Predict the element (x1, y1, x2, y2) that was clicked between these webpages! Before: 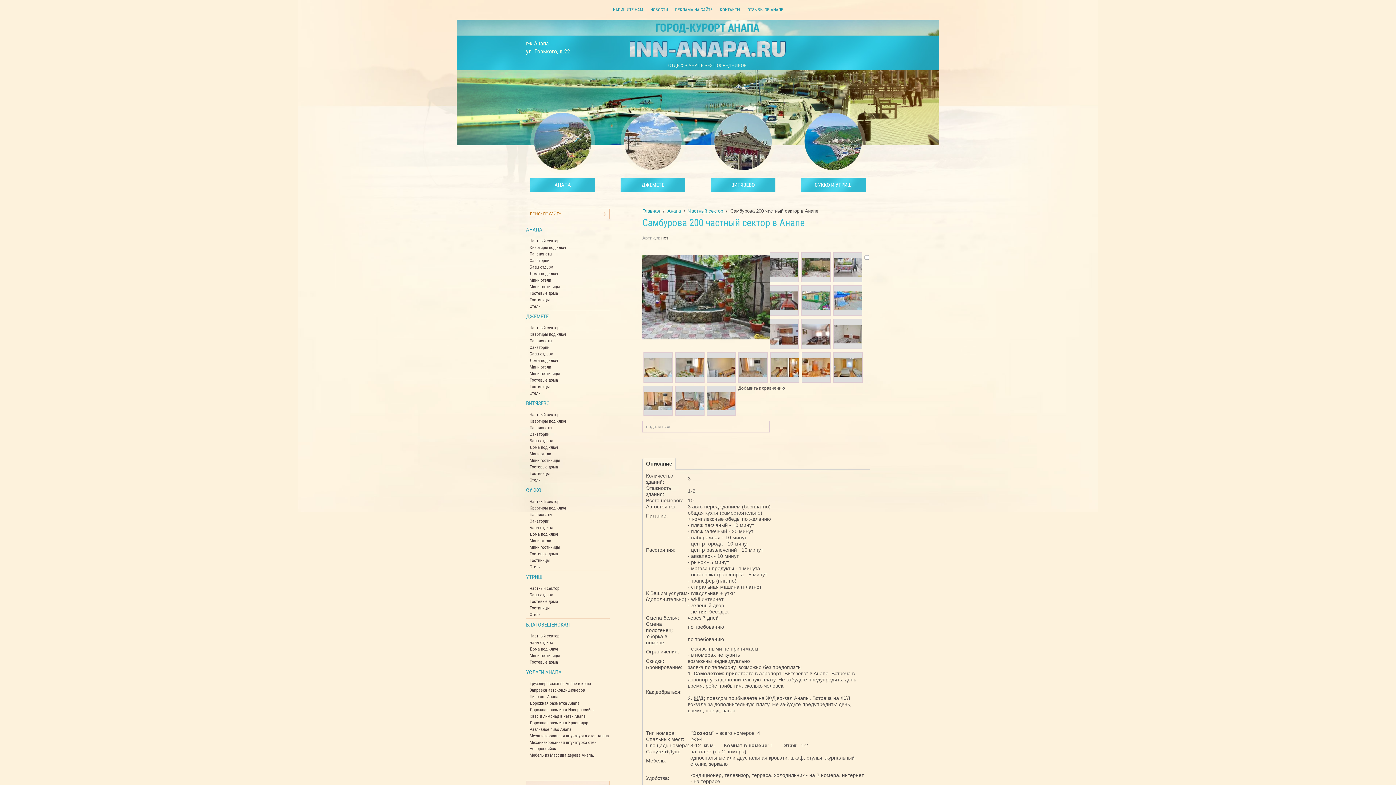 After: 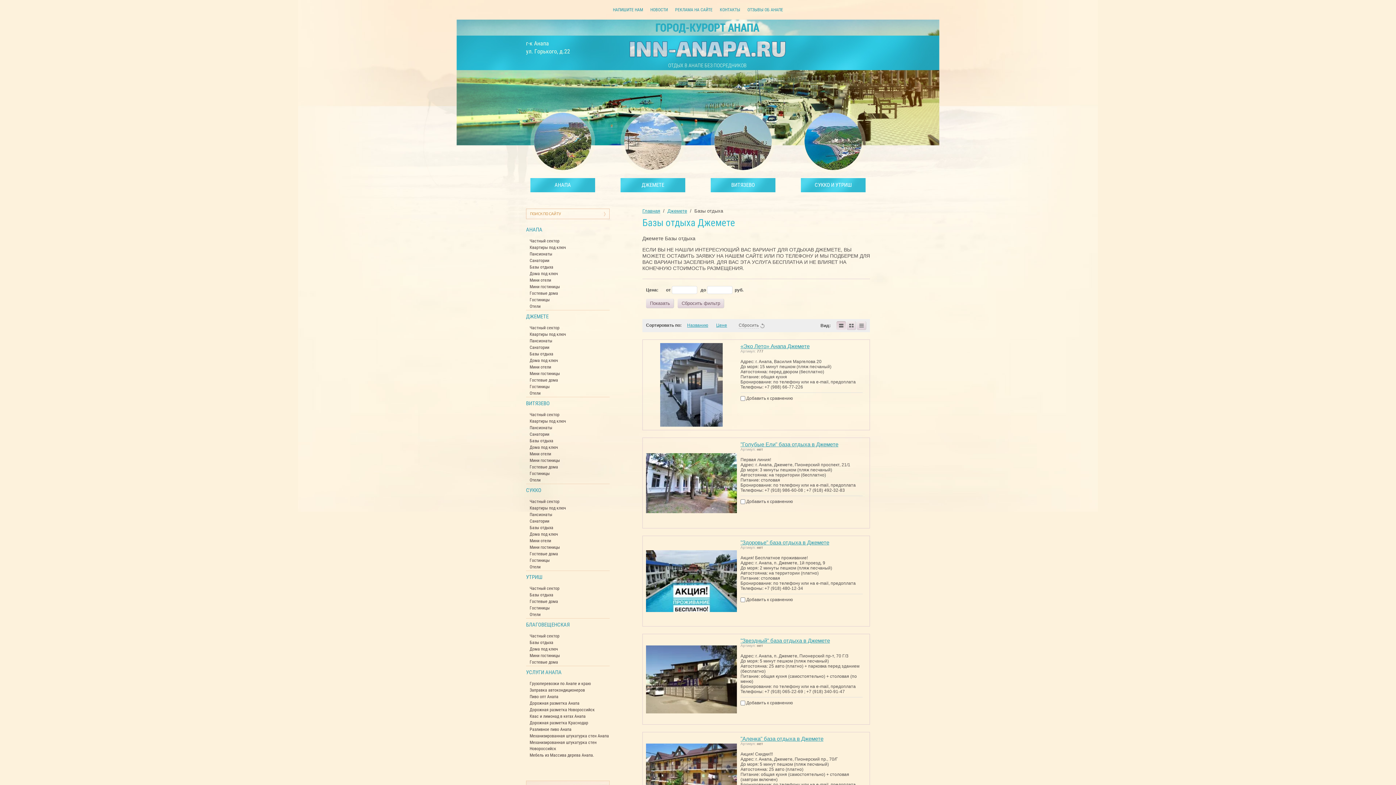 Action: bbox: (529, 351, 553, 356) label: Базы отдыха